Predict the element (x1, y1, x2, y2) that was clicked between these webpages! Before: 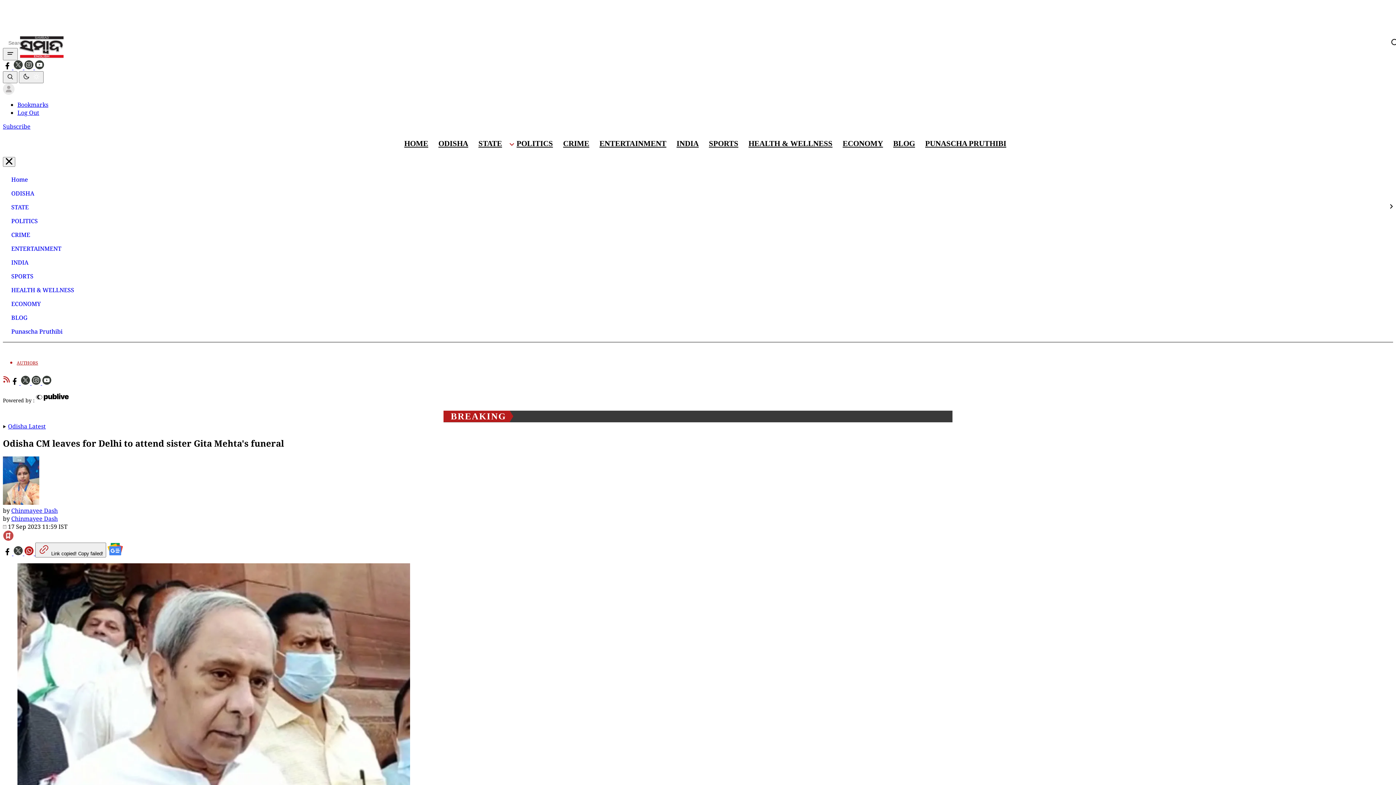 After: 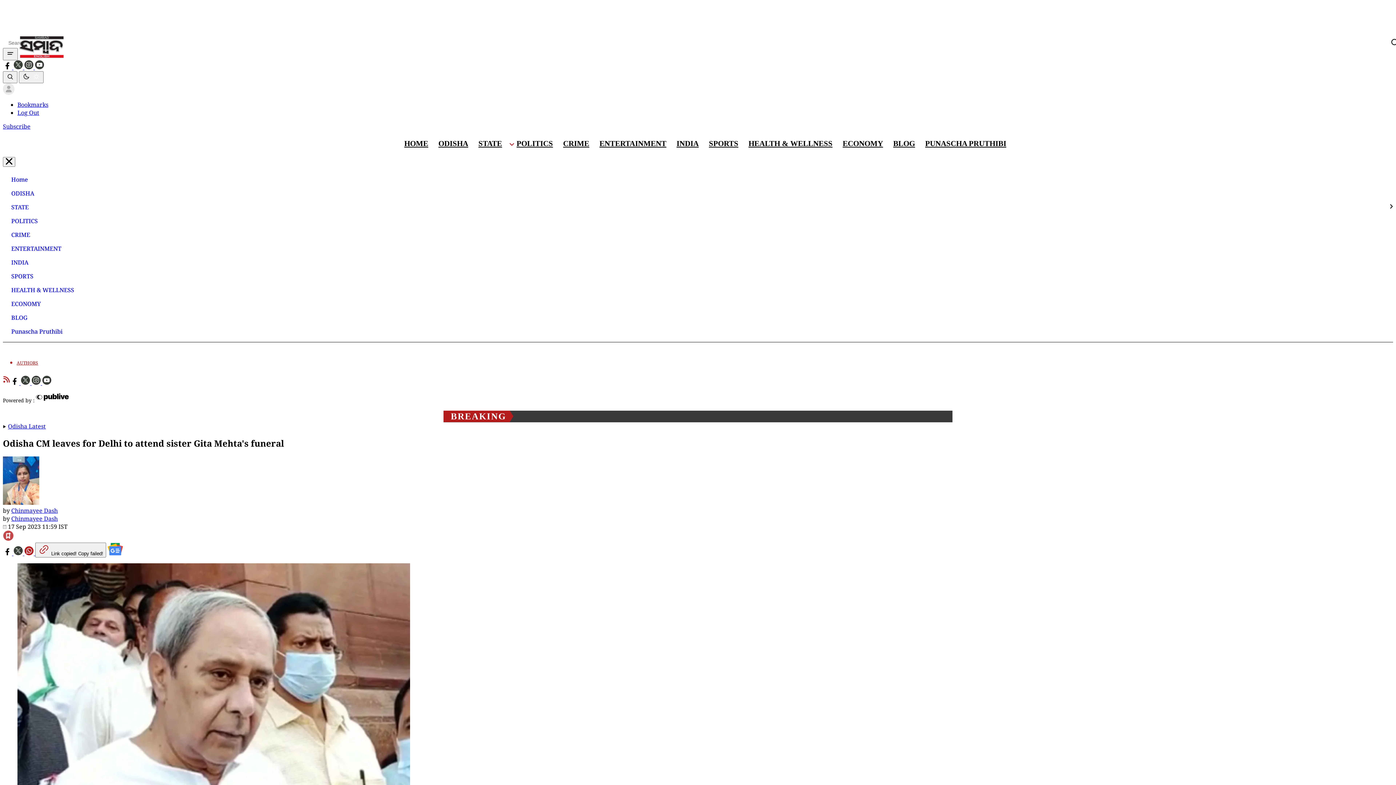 Action: bbox: (17, 108, 39, 116) label: Log Out